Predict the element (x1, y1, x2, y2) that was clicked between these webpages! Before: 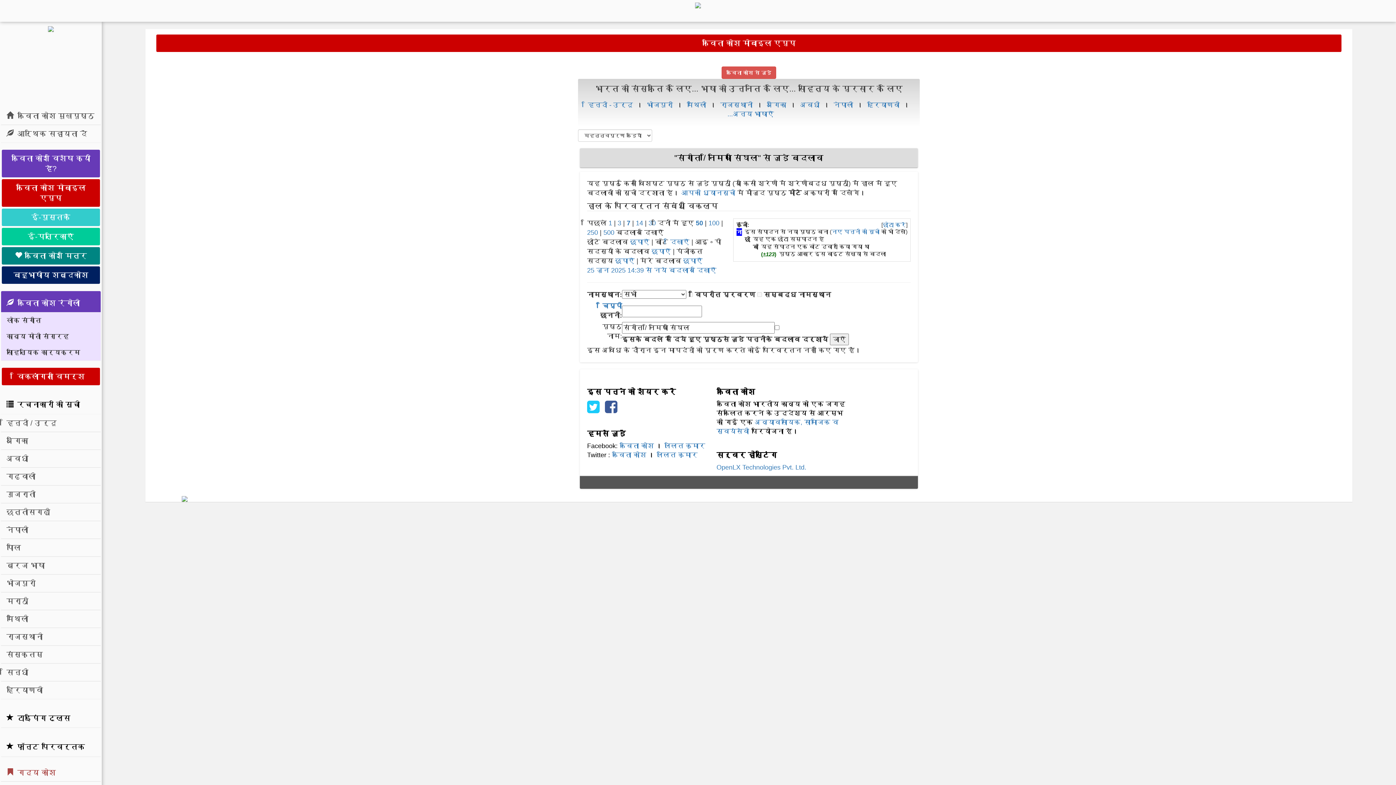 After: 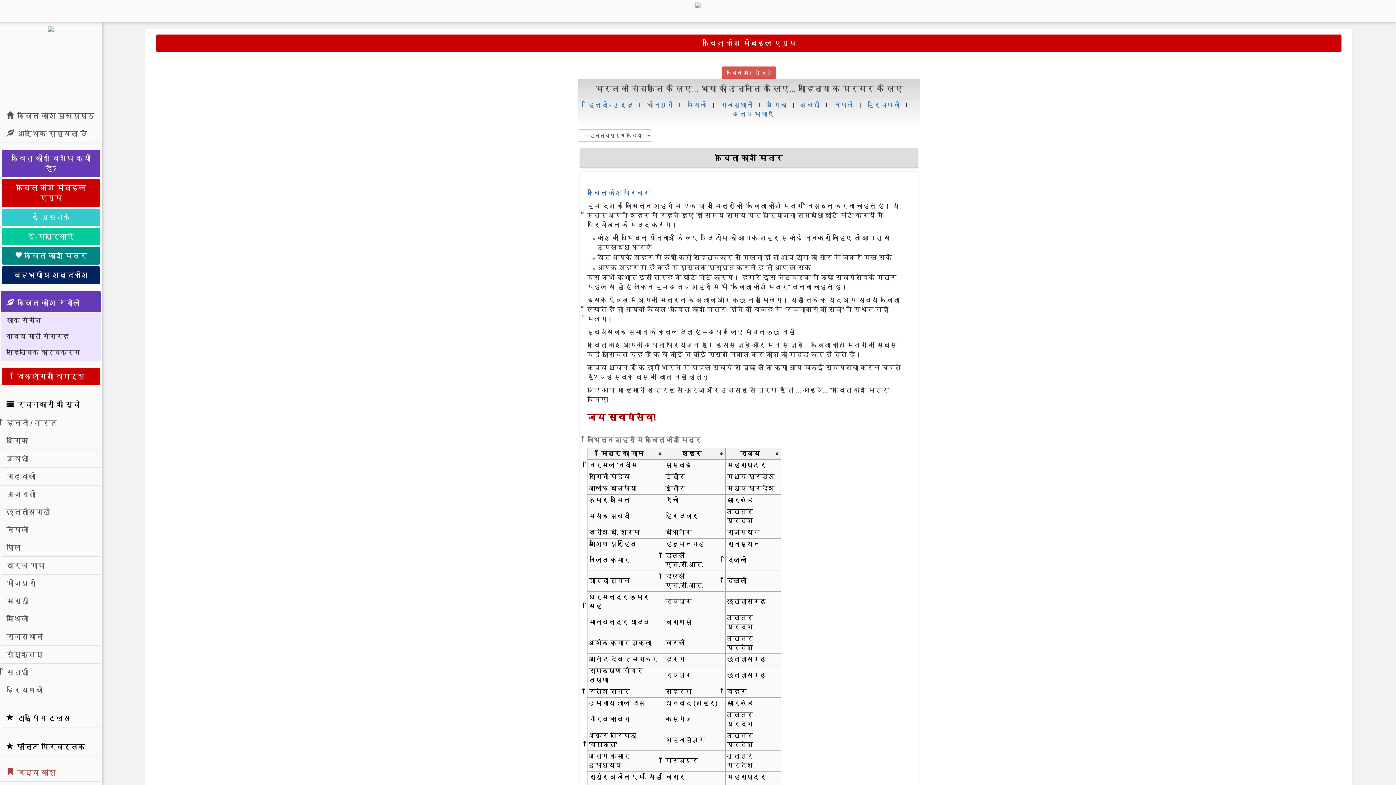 Action: bbox: (1, 247, 100, 264) label:  कविता कोश मित्र